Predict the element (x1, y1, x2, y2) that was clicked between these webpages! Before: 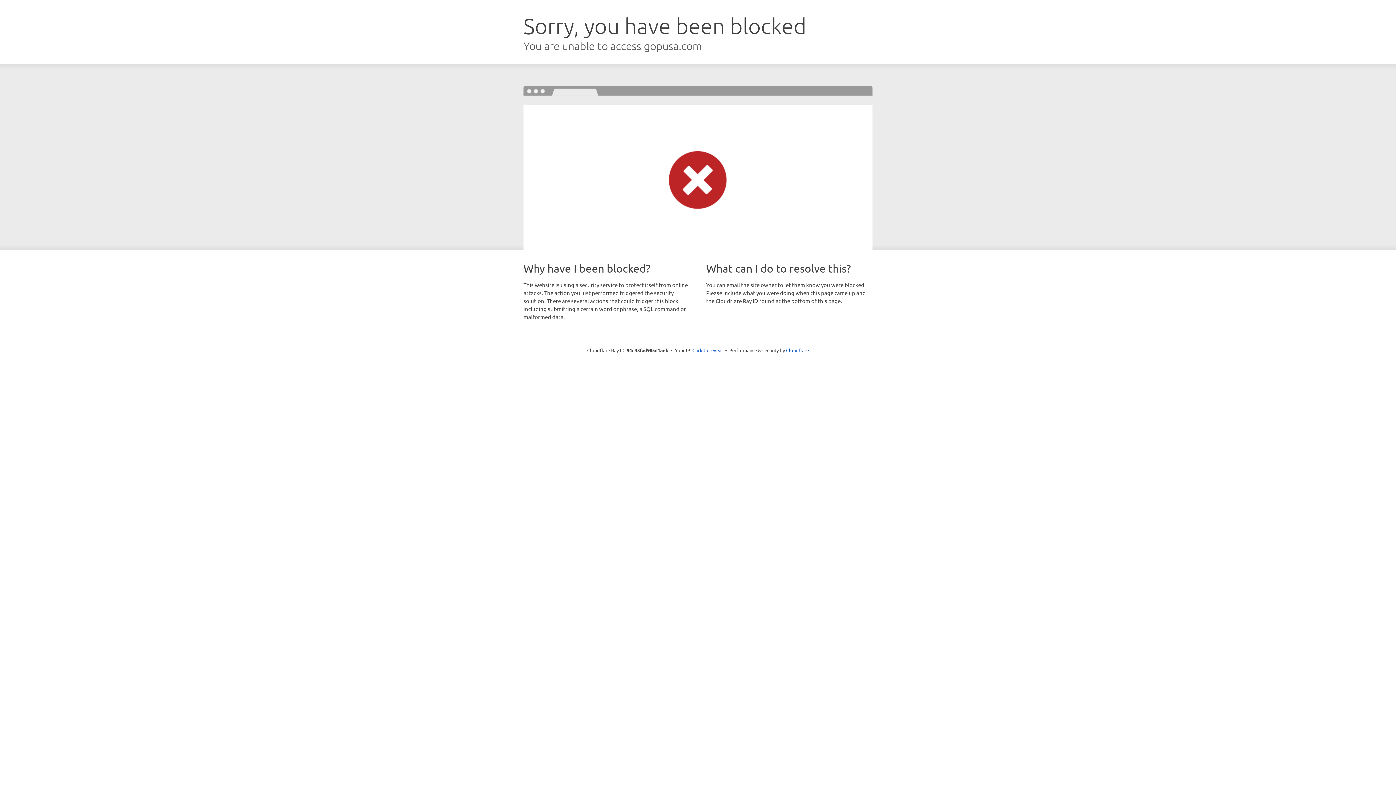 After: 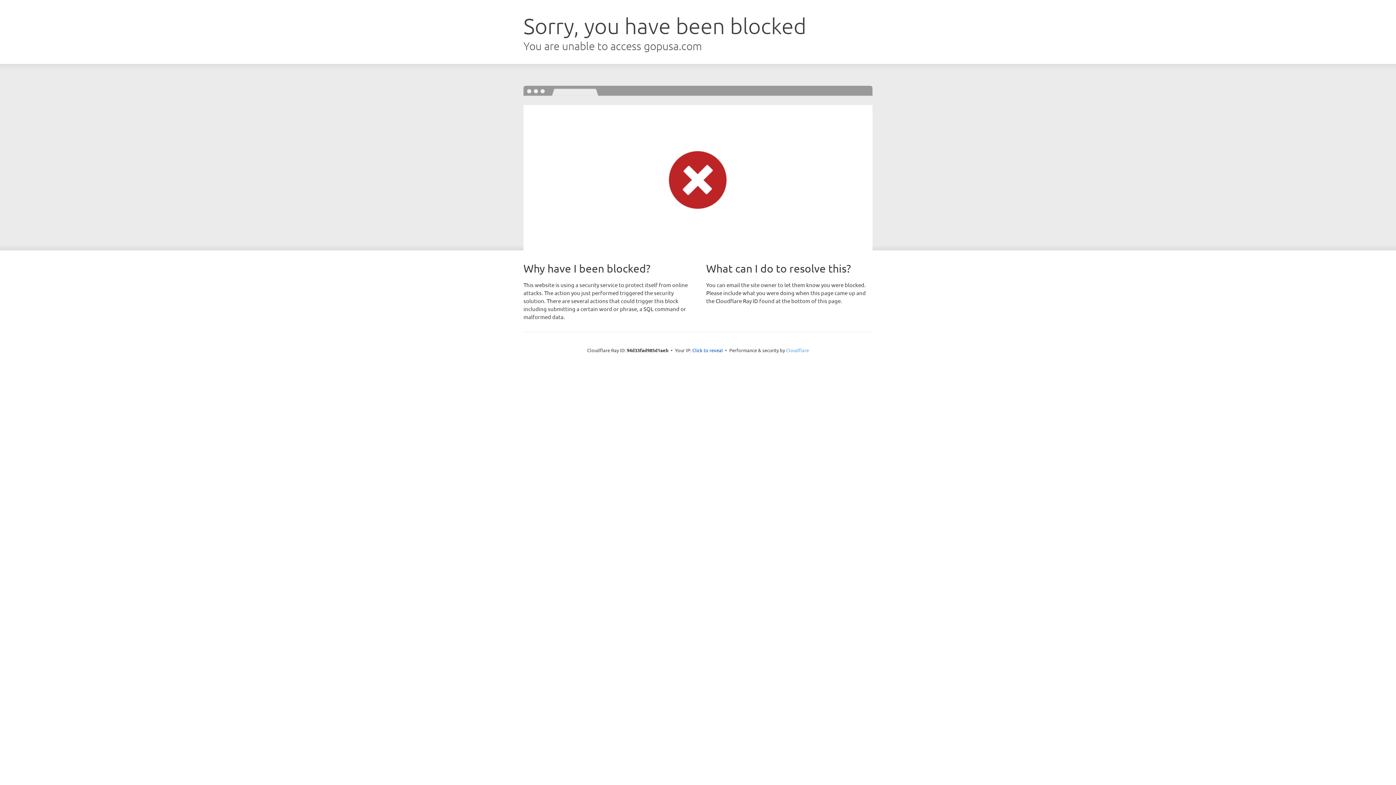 Action: label: Cloudflare bbox: (786, 347, 809, 353)